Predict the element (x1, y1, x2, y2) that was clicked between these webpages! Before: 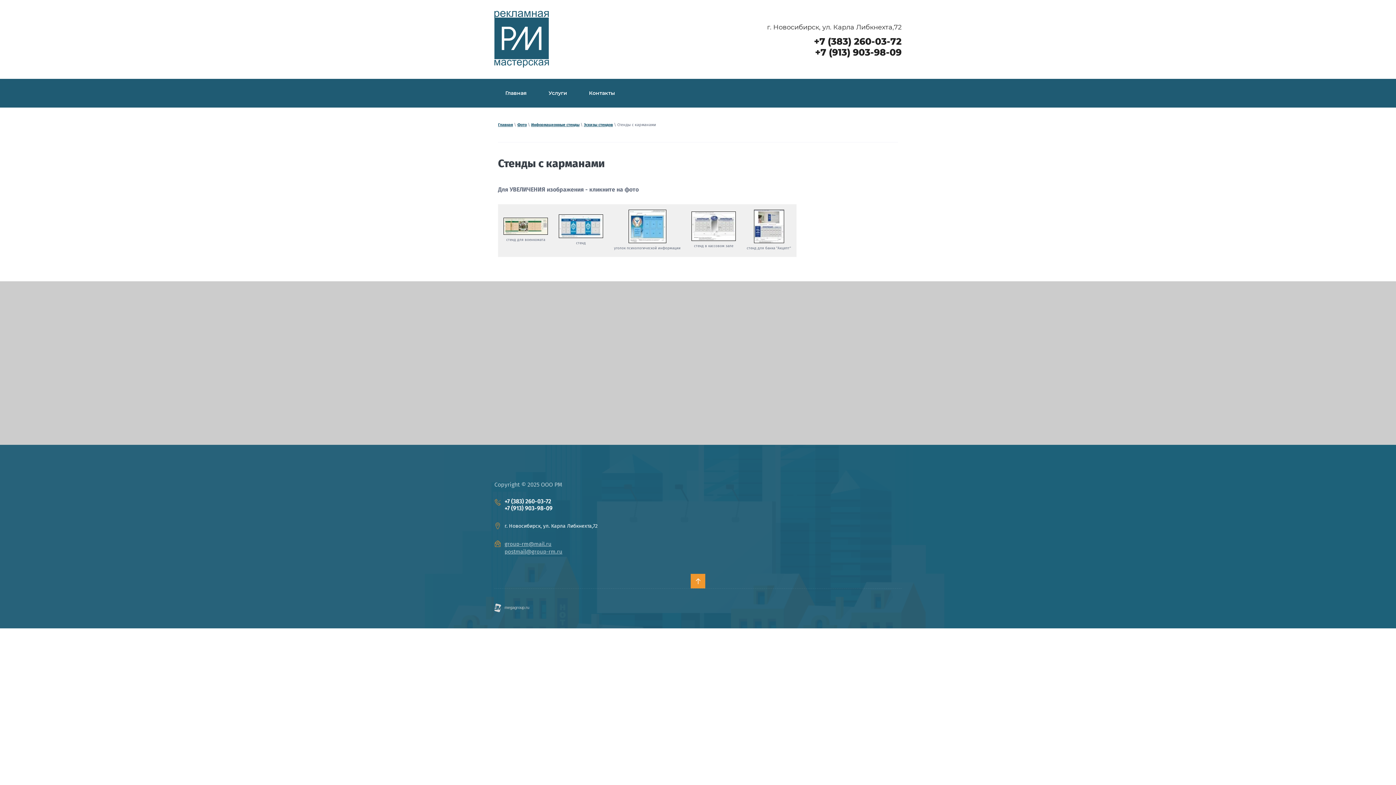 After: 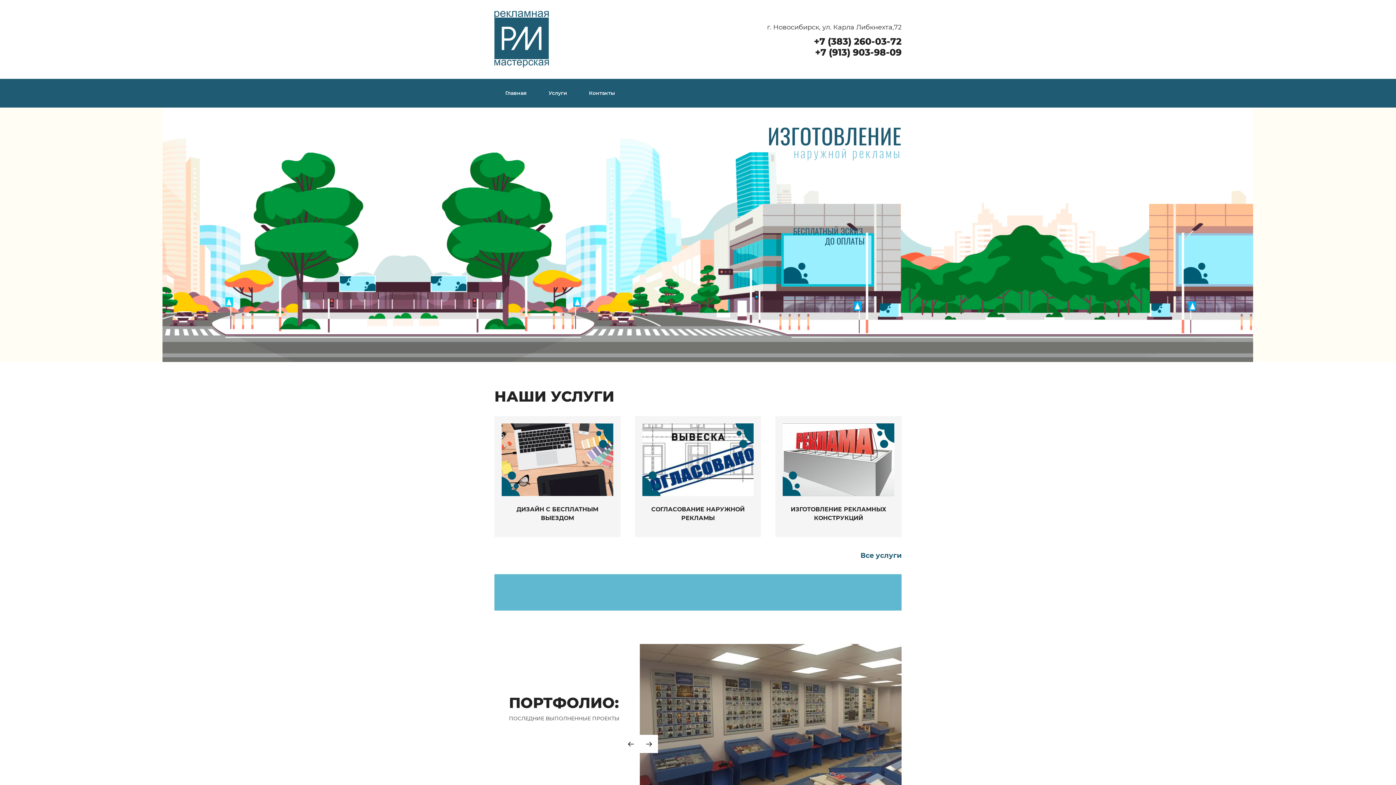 Action: label: Главная bbox: (498, 122, 513, 127)